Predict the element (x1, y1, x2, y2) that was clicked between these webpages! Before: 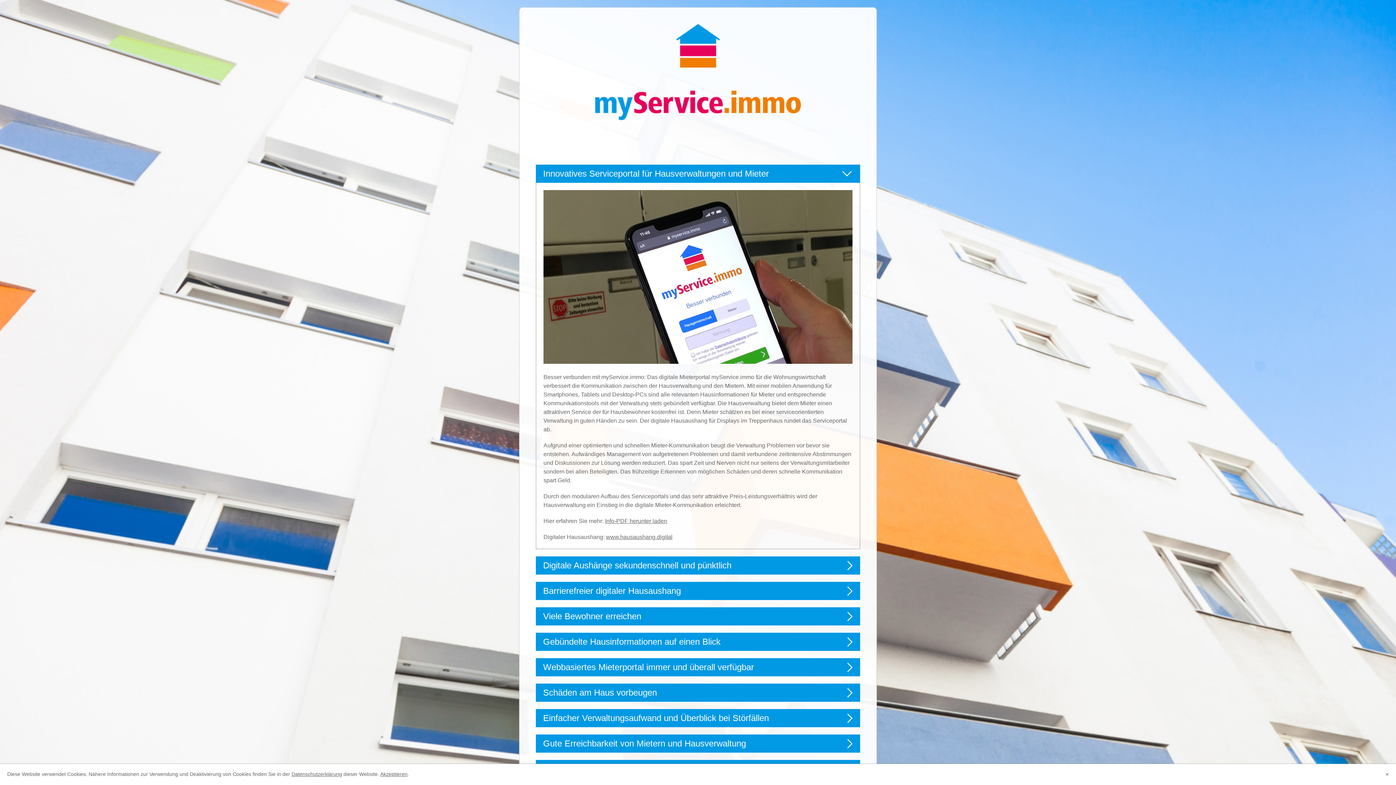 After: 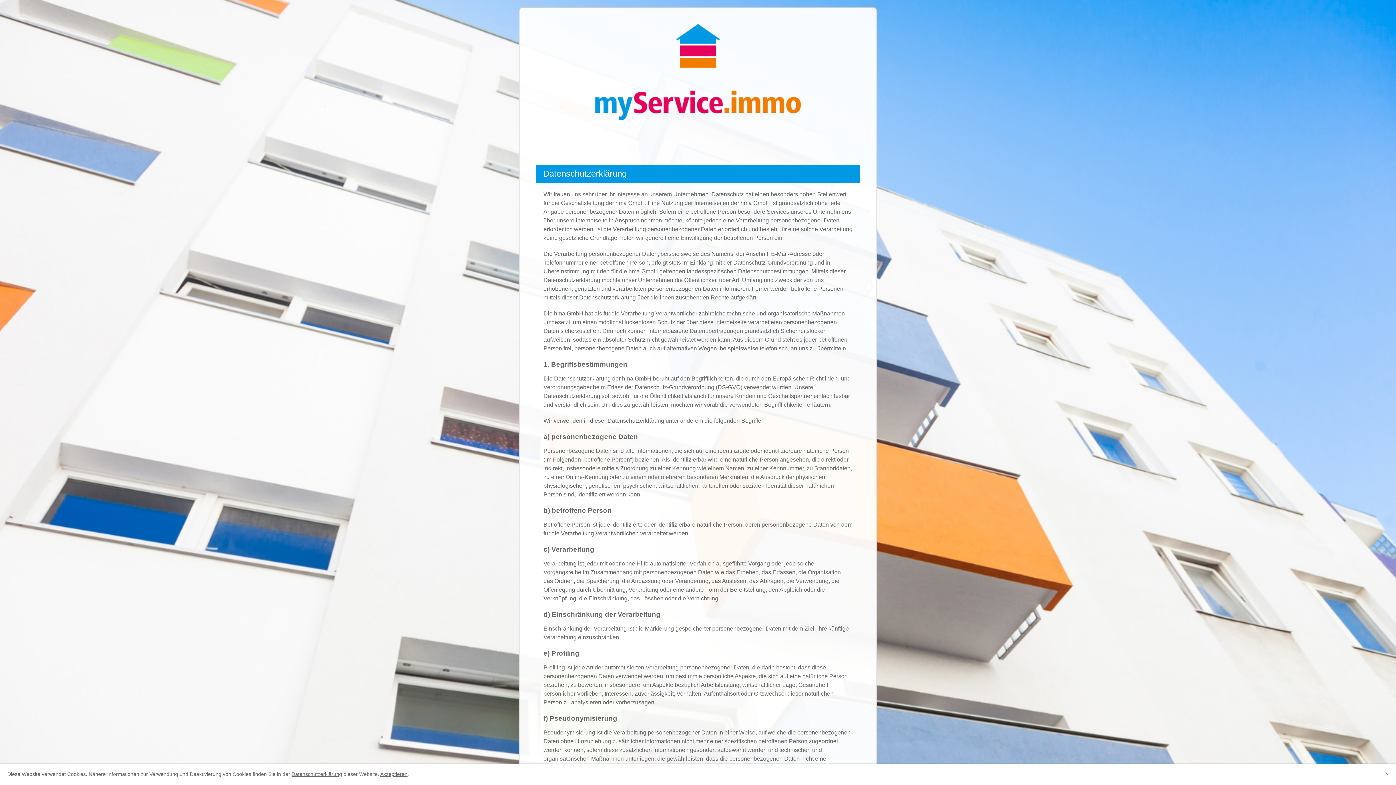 Action: label: Datenschutzerklärung bbox: (291, 771, 342, 777)